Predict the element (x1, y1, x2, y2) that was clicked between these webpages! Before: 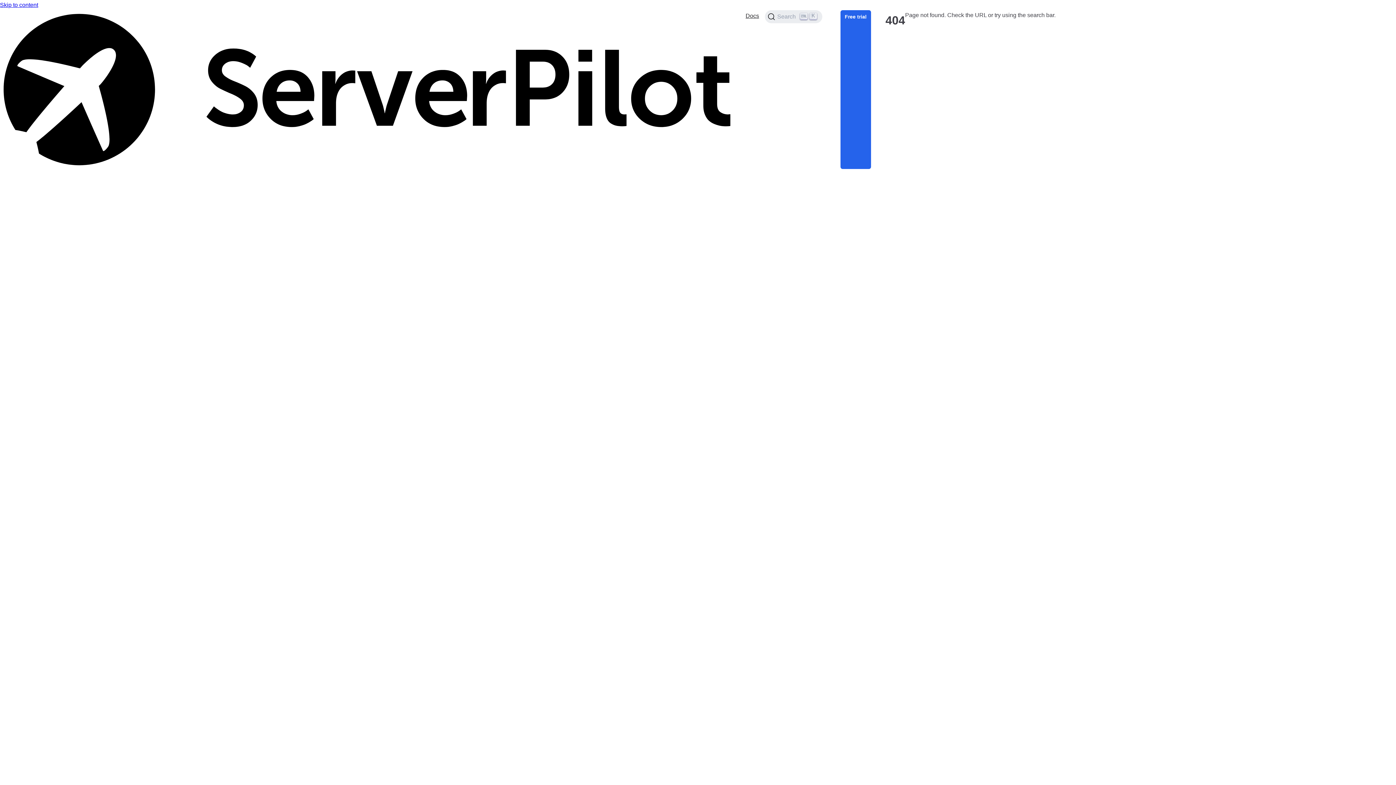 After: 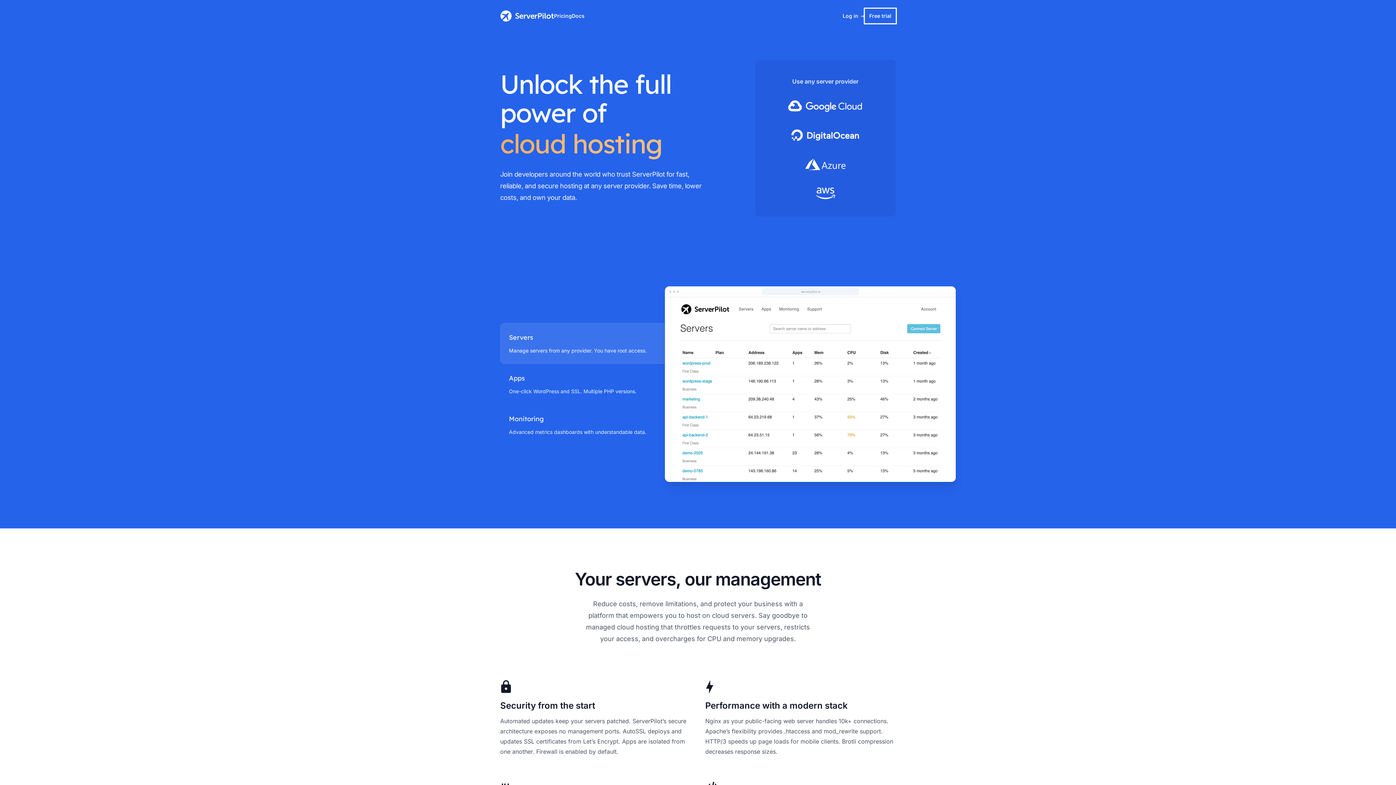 Action: bbox: (0, 10, 734, 169) label: ServerPilot